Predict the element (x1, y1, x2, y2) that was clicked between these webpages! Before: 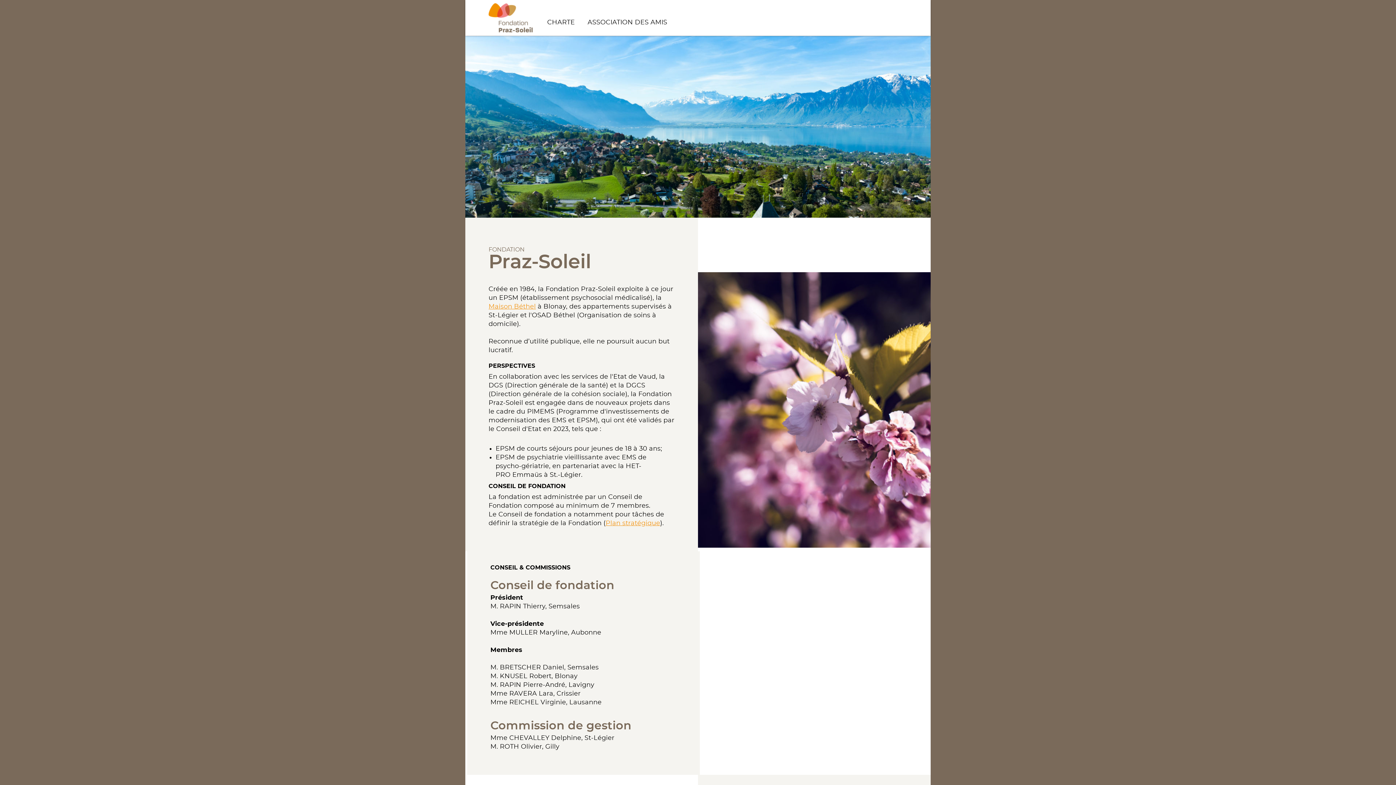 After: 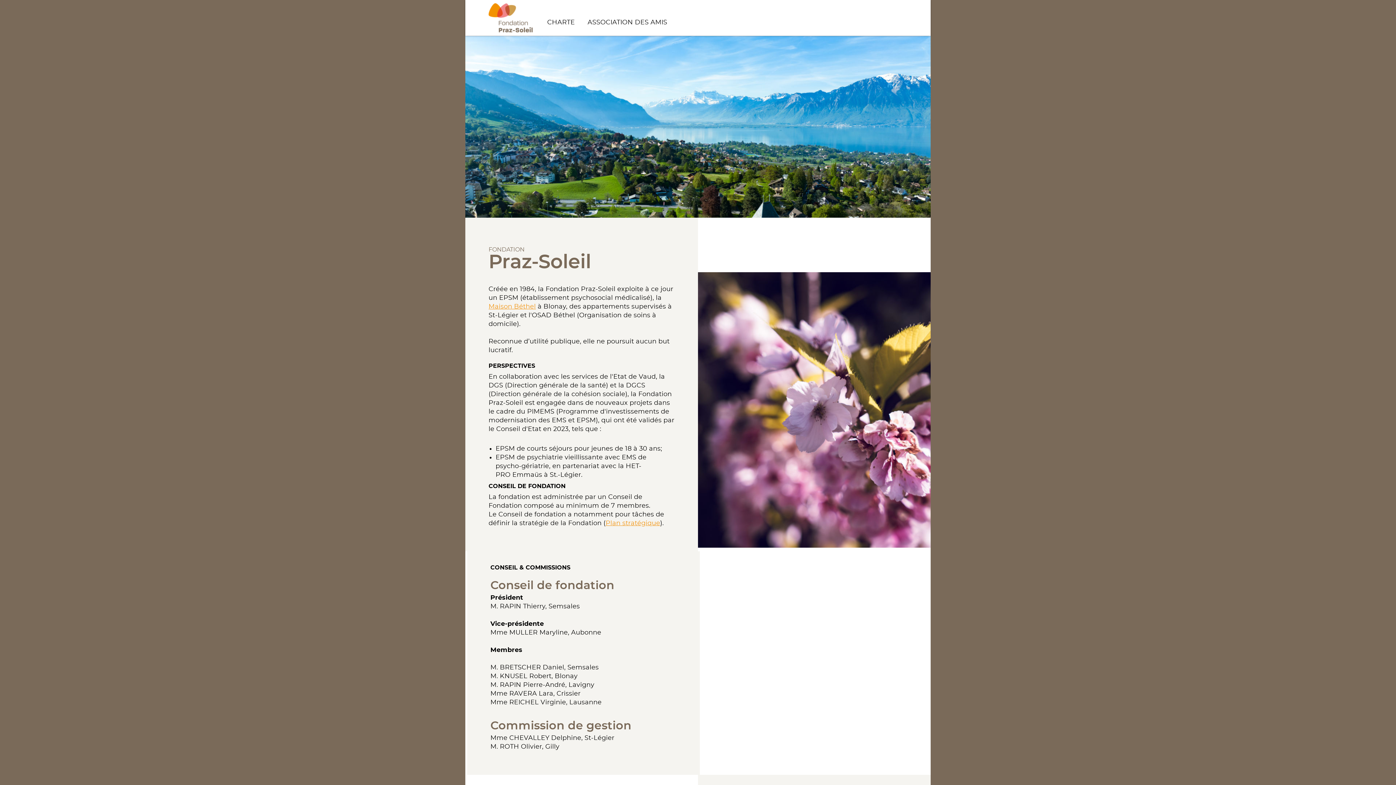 Action: bbox: (488, 3, 532, 32)